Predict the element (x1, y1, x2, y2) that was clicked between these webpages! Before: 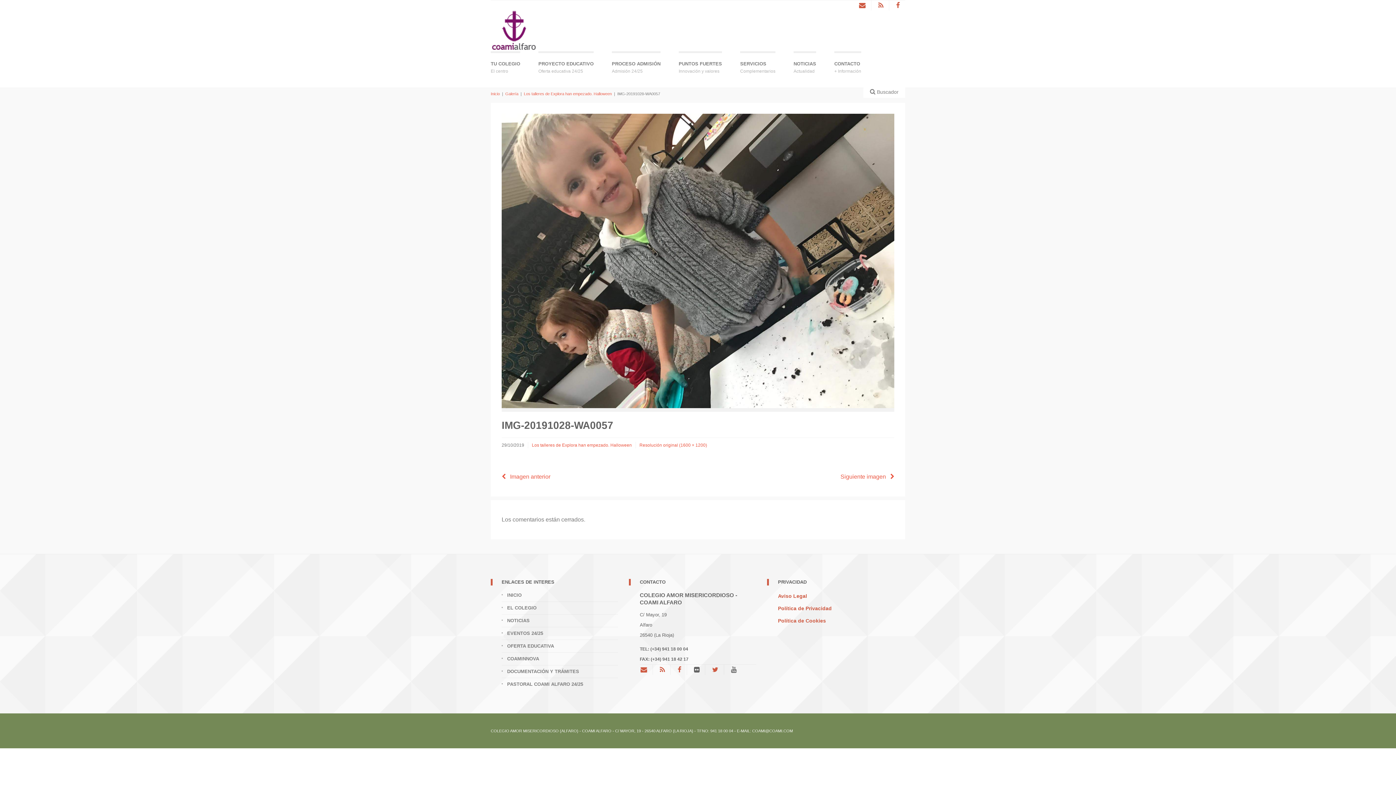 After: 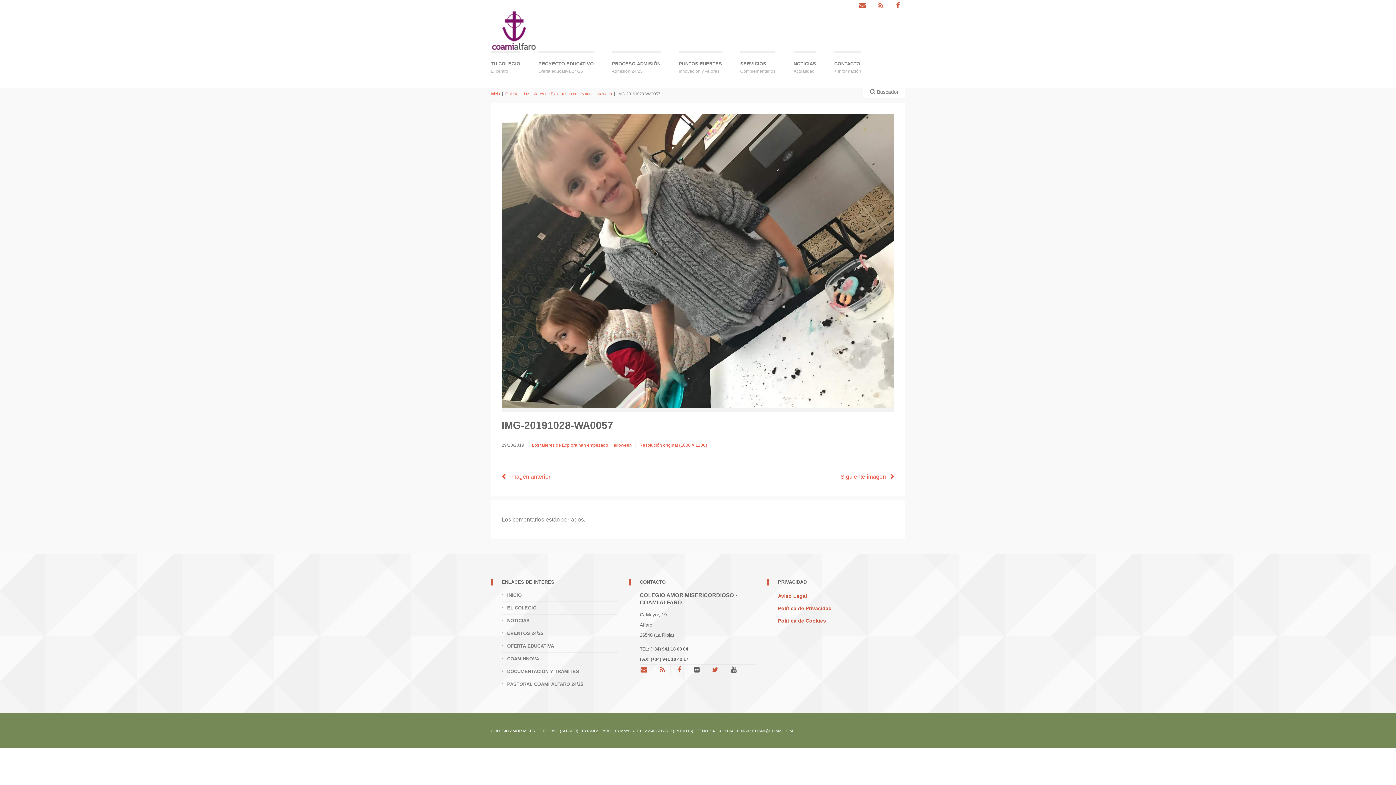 Action: bbox: (706, 665, 724, 675)